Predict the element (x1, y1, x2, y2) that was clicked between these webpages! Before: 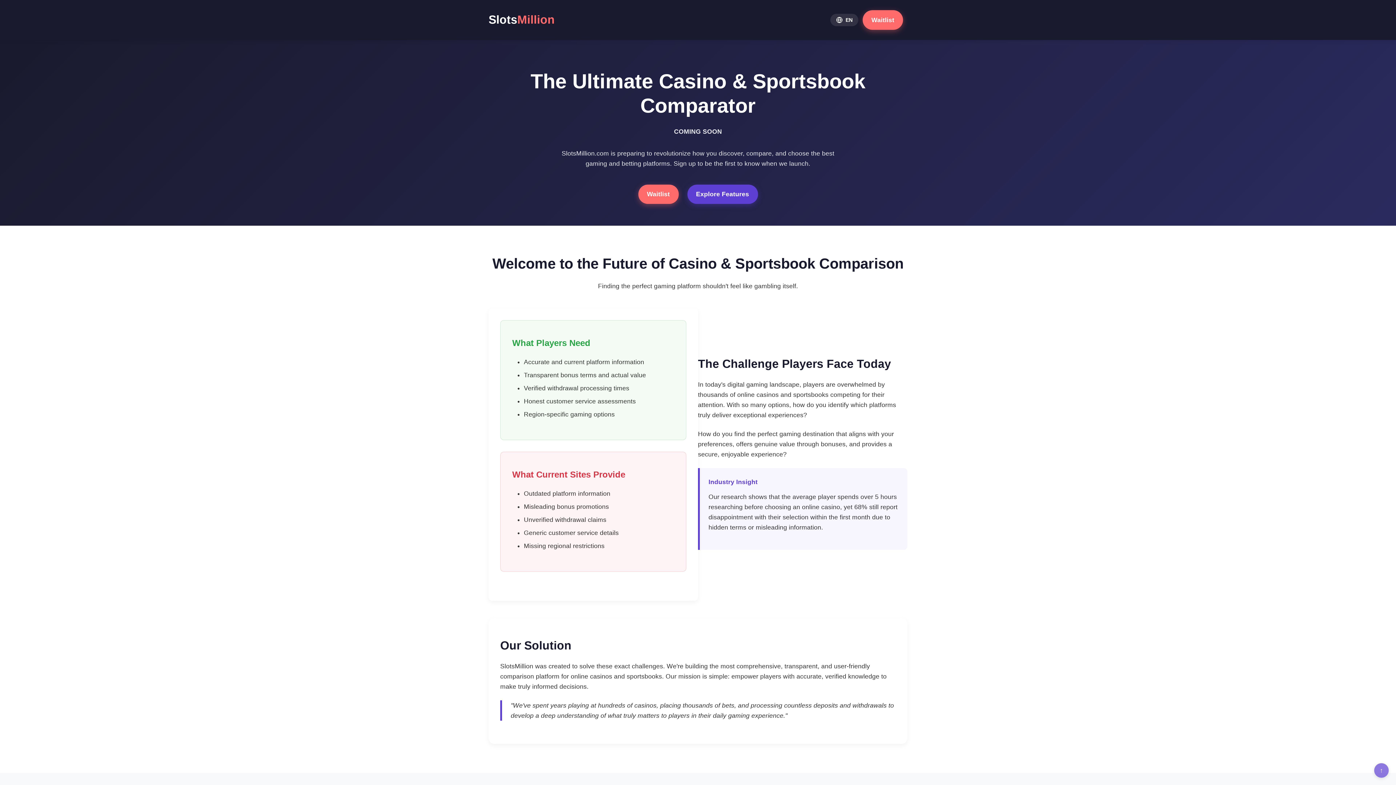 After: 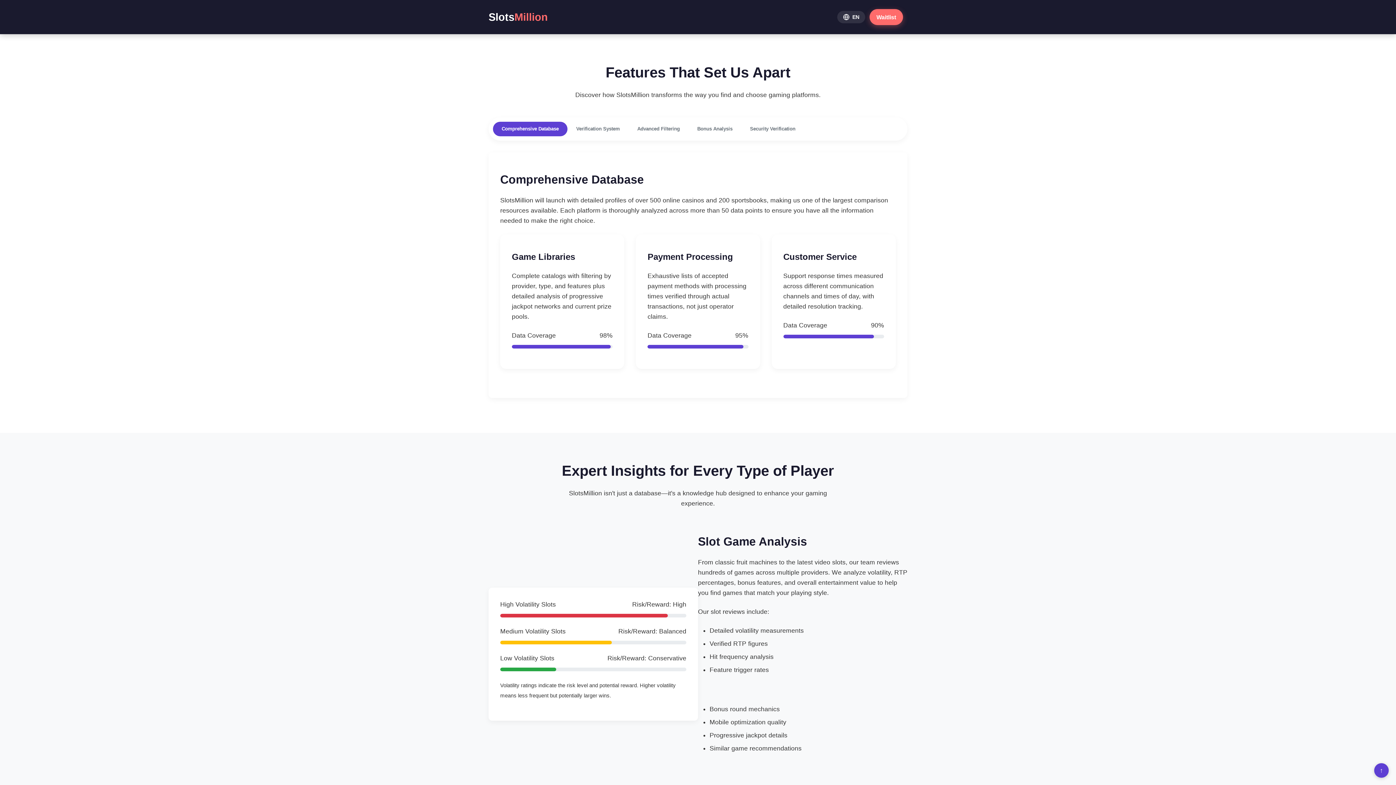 Action: label: Explore Features bbox: (687, 184, 758, 204)